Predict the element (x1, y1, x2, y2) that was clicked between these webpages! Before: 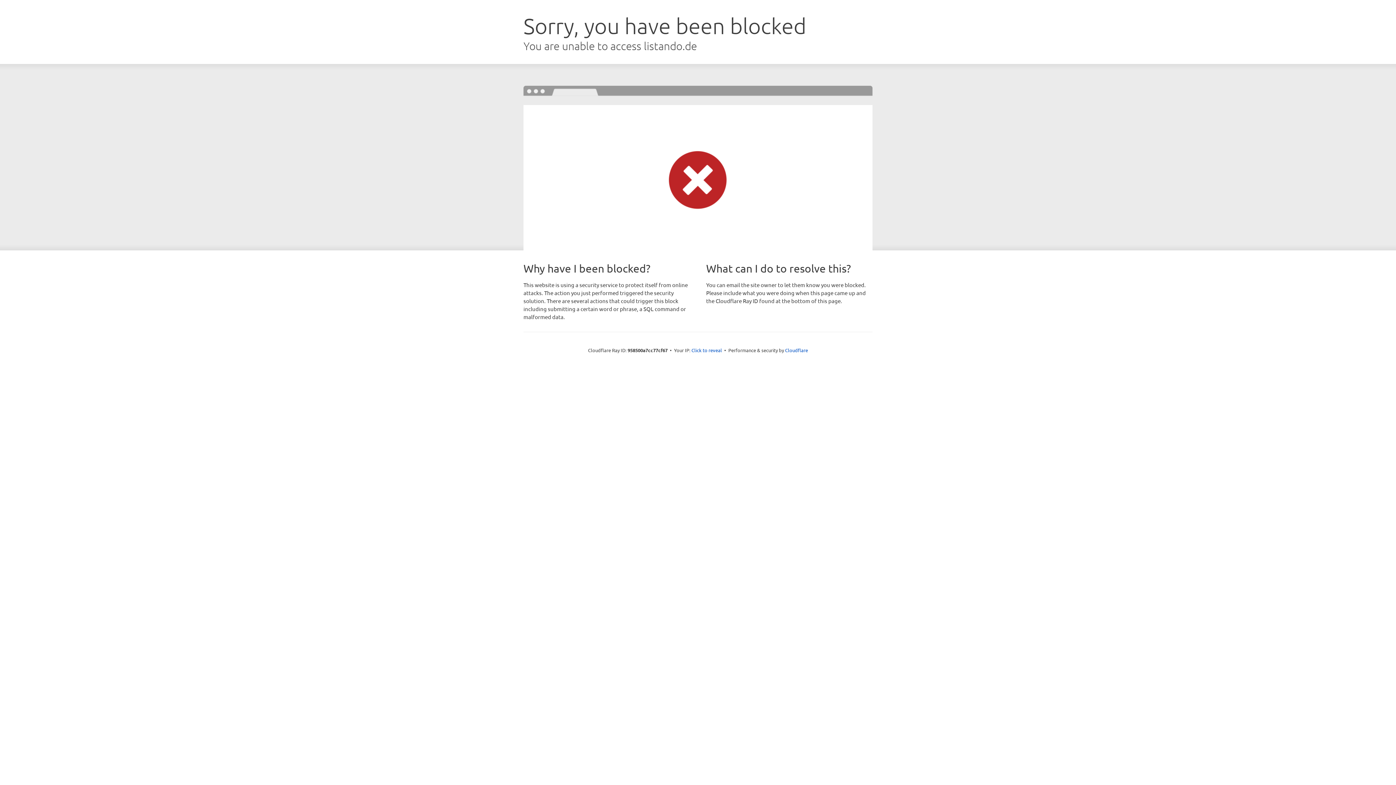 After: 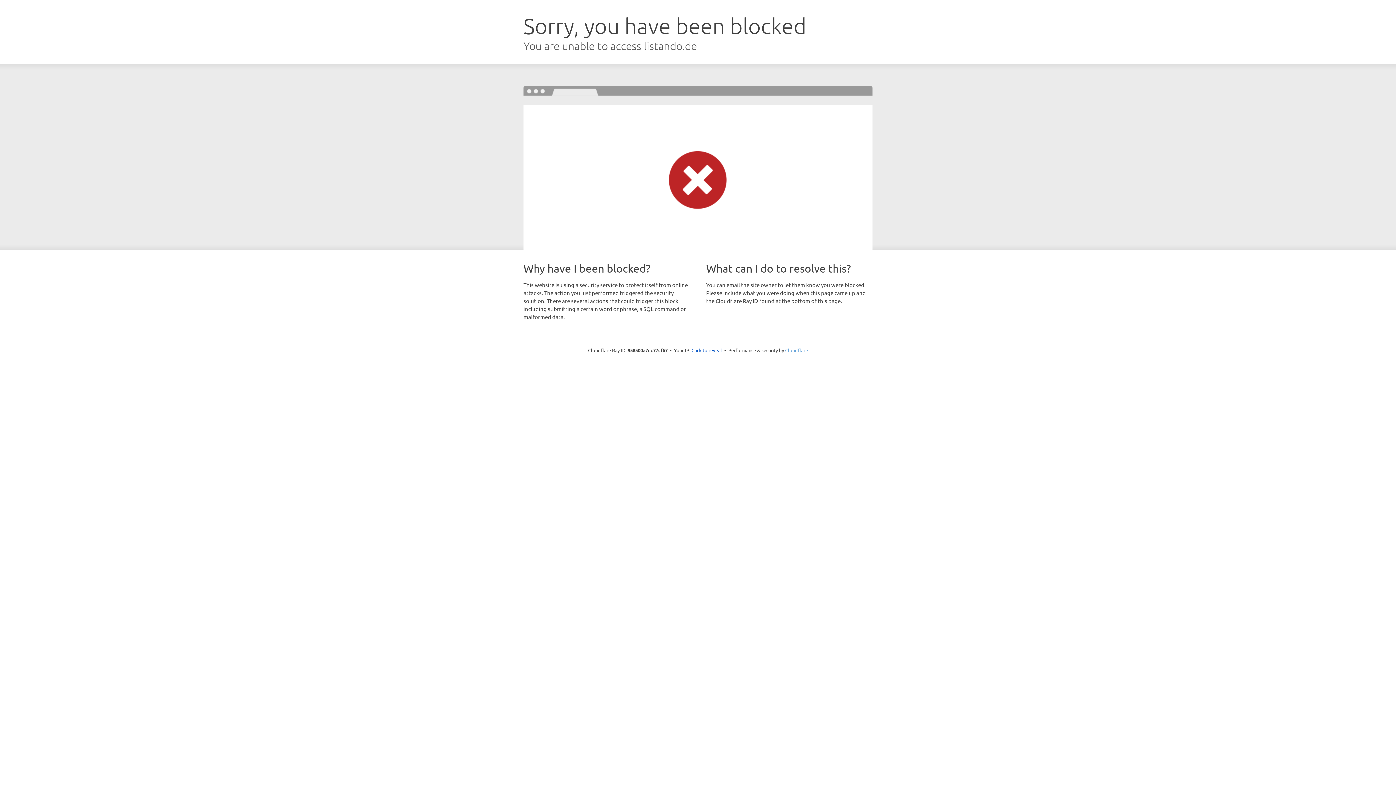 Action: bbox: (785, 347, 808, 353) label: Cloudflare